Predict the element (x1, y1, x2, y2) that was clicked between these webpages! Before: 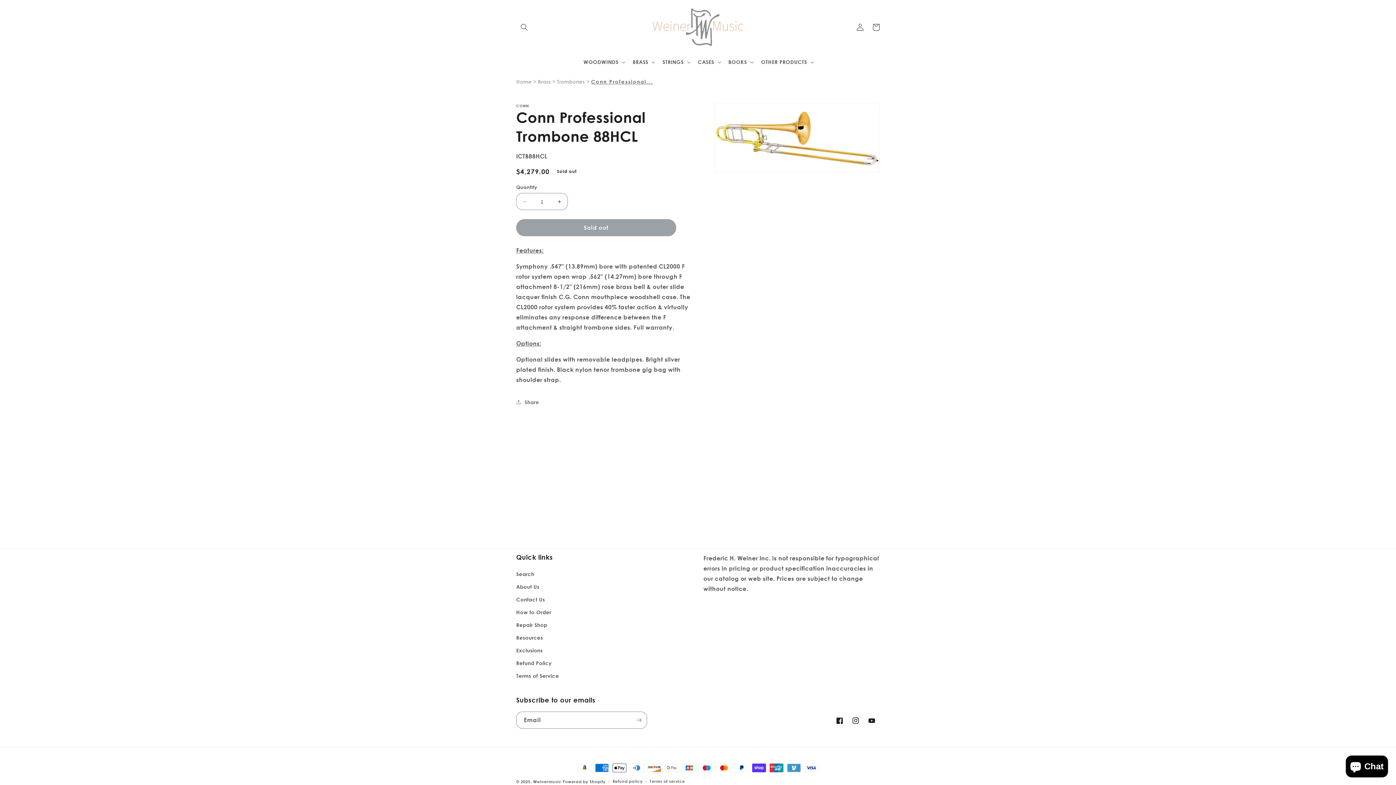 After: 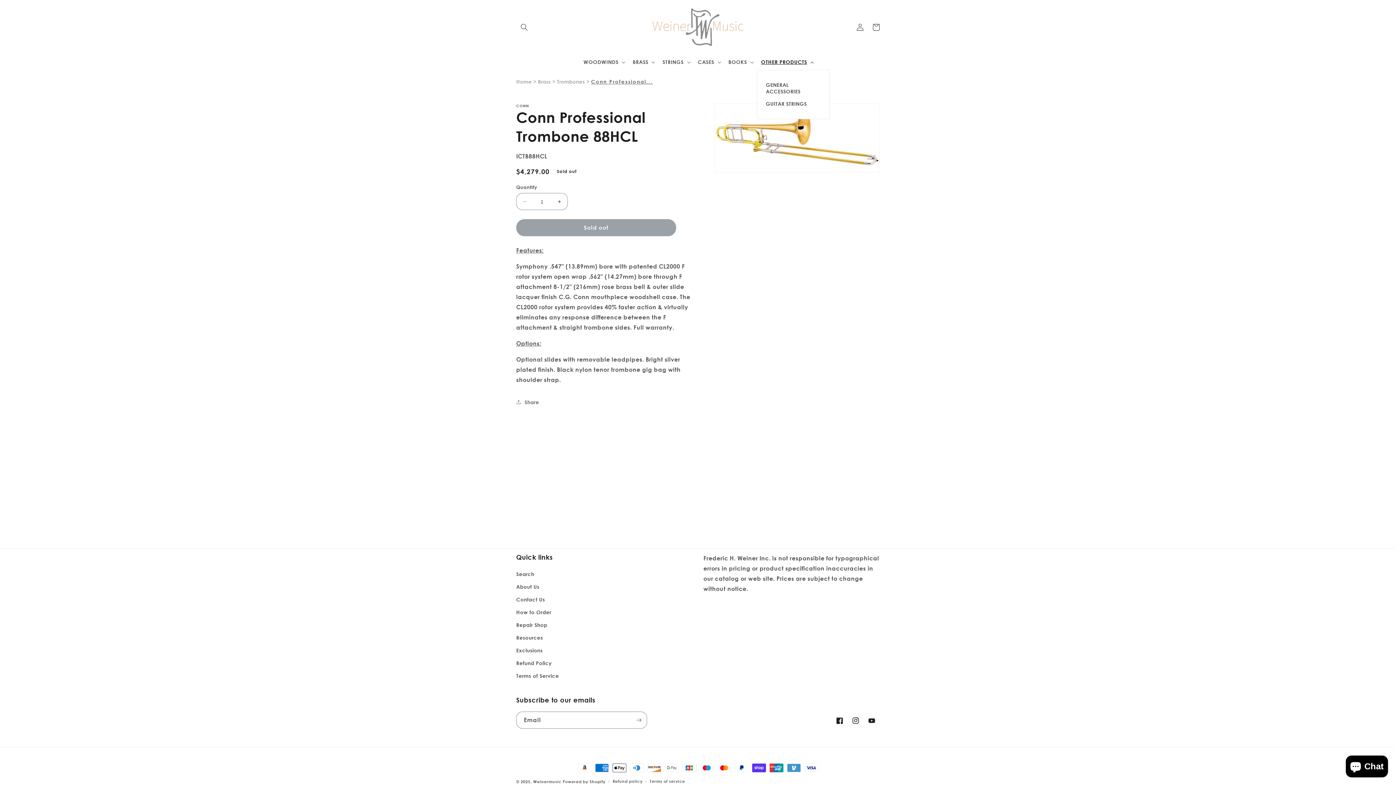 Action: bbox: (756, 54, 817, 69) label: OTHER PRODUCTS